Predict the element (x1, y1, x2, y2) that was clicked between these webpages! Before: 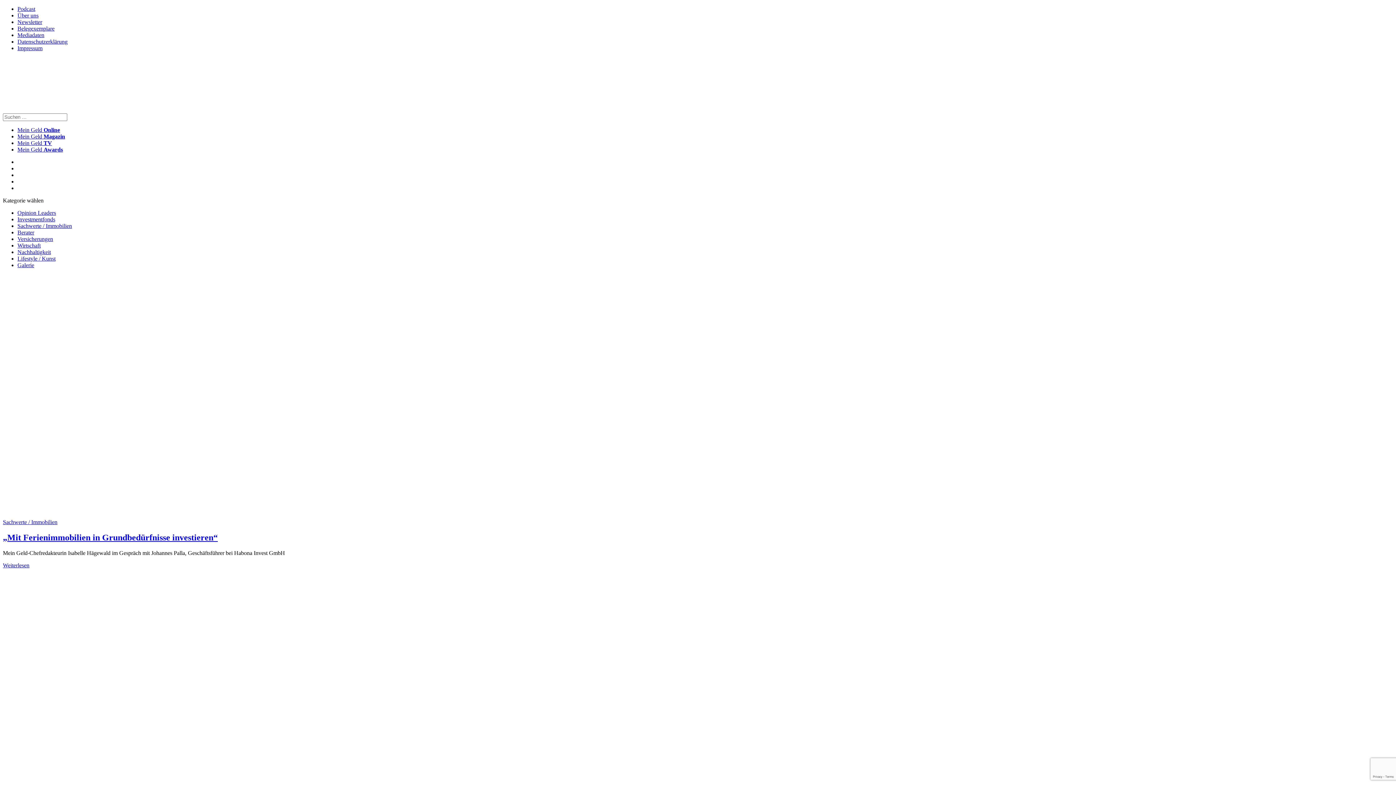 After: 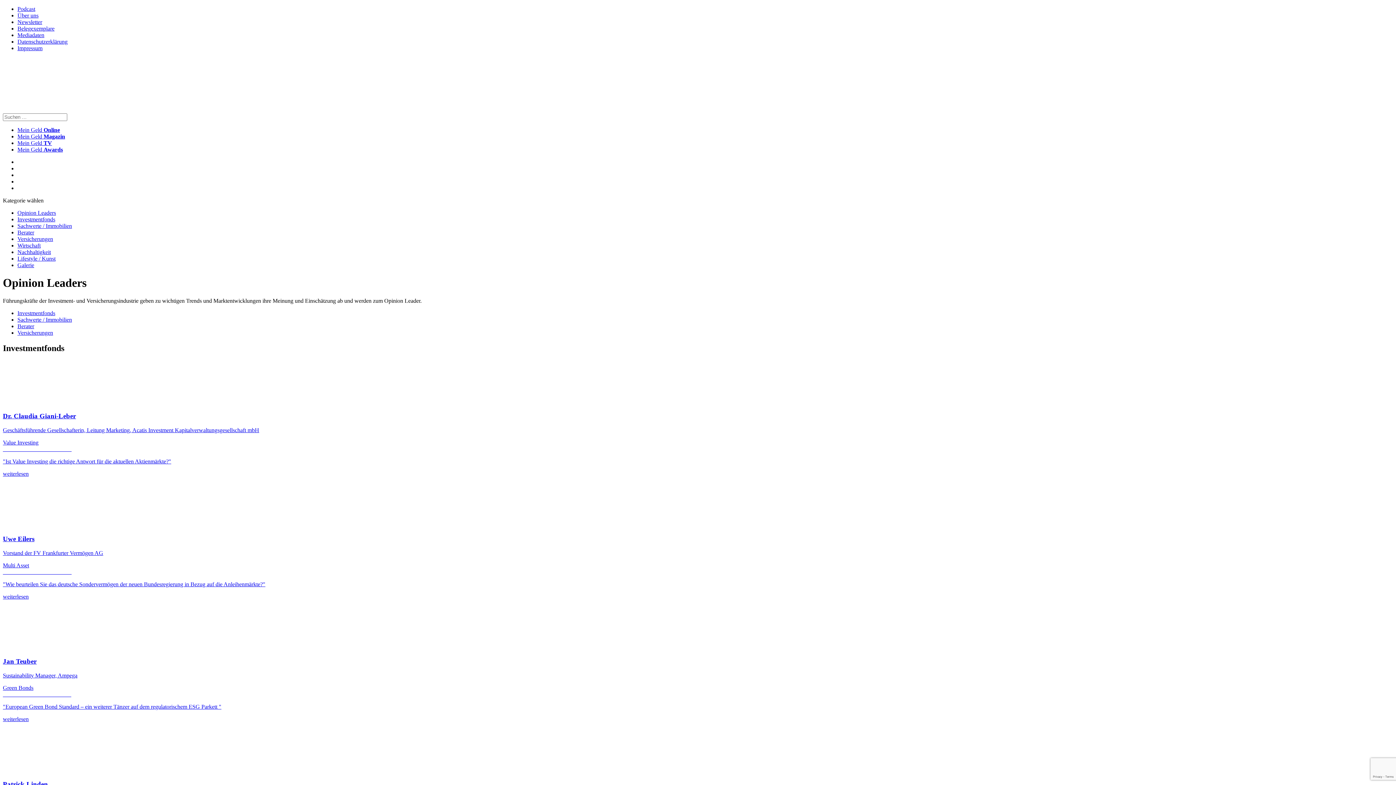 Action: bbox: (17, 209, 56, 216) label: Opinion Leaders